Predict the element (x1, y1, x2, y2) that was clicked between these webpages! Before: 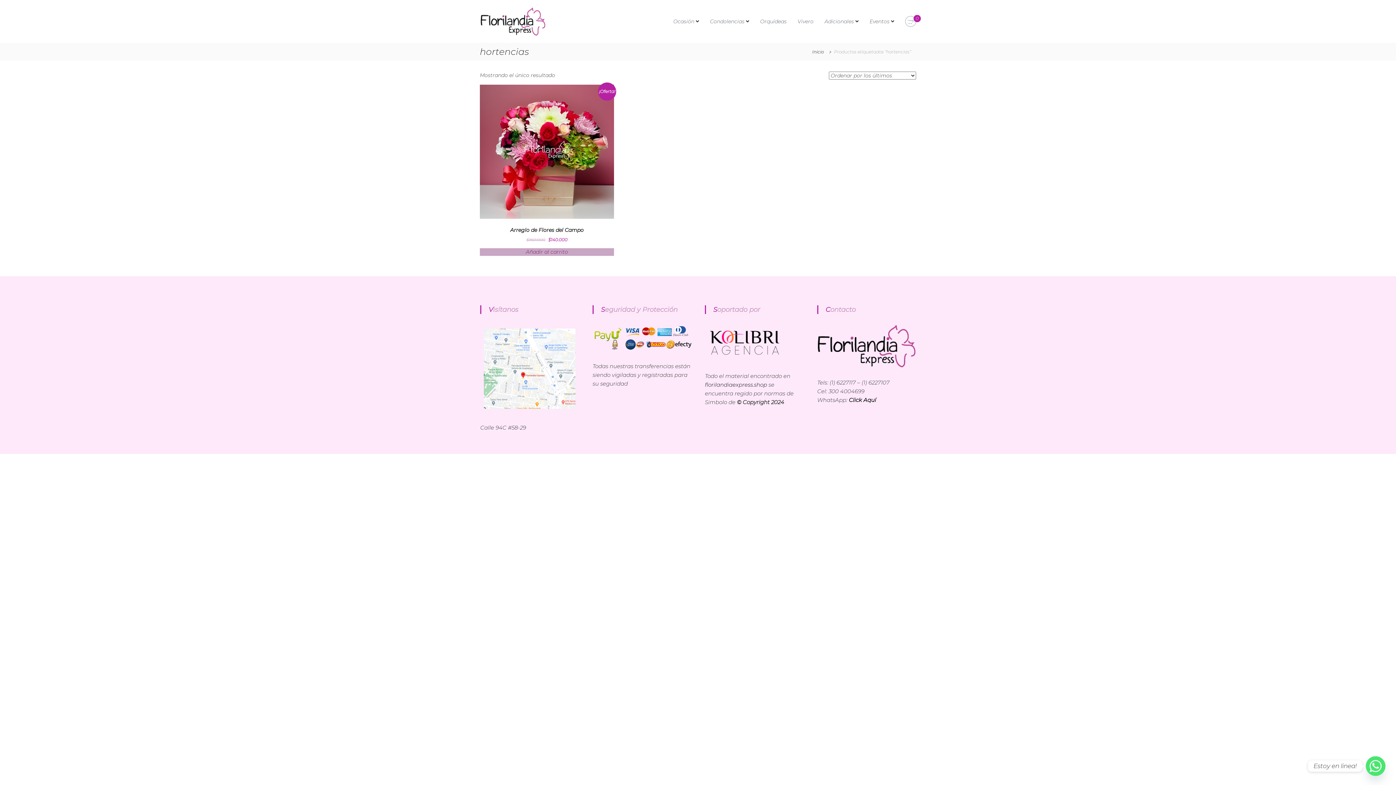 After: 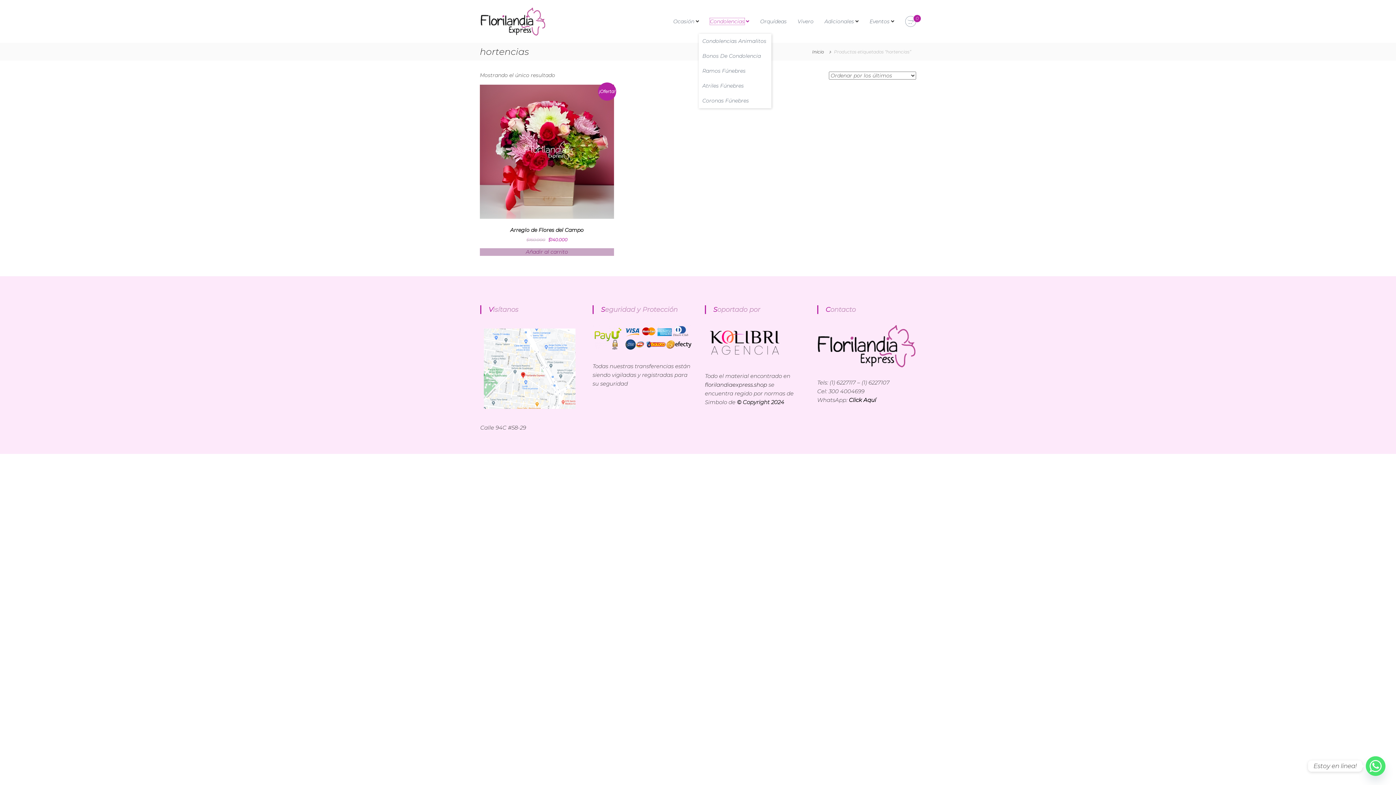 Action: bbox: (710, 18, 744, 24) label: Condolencias